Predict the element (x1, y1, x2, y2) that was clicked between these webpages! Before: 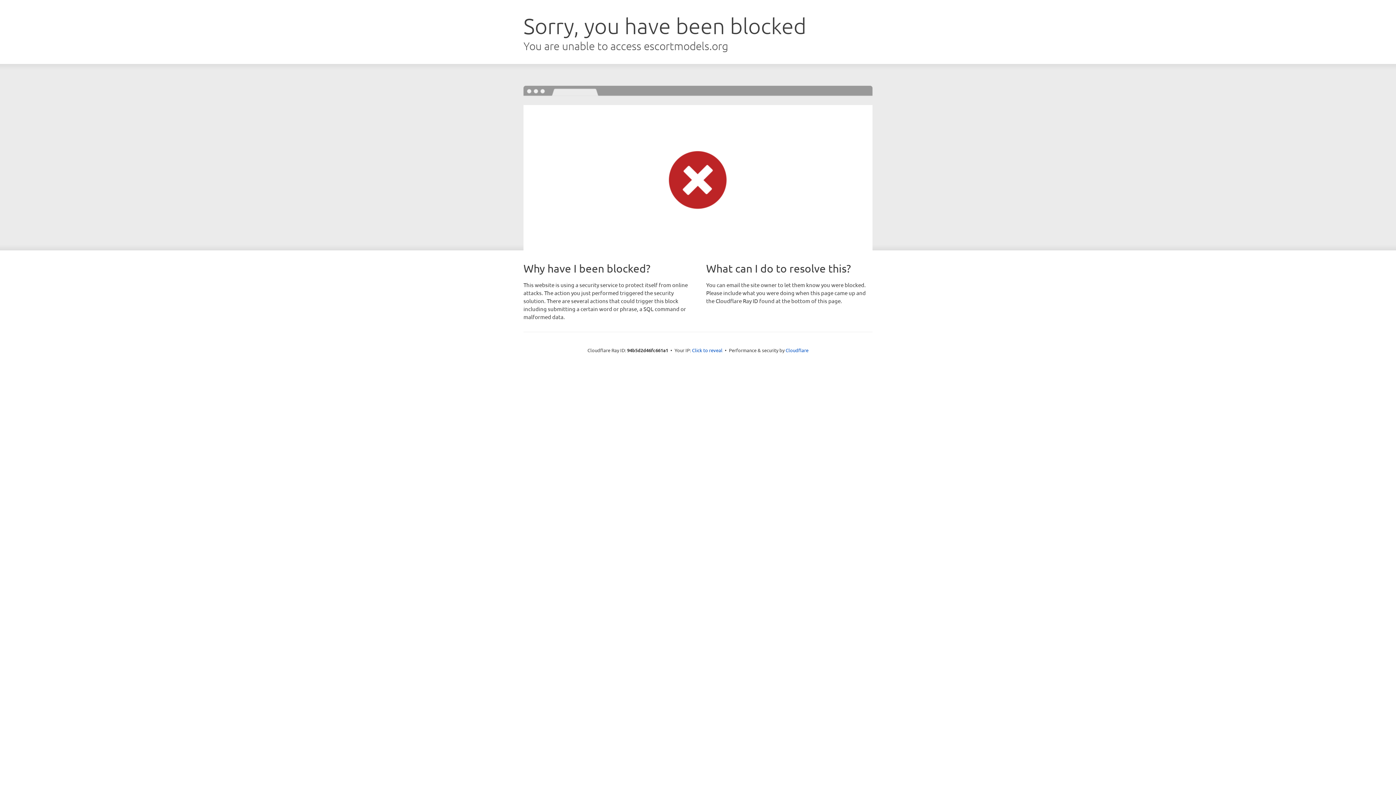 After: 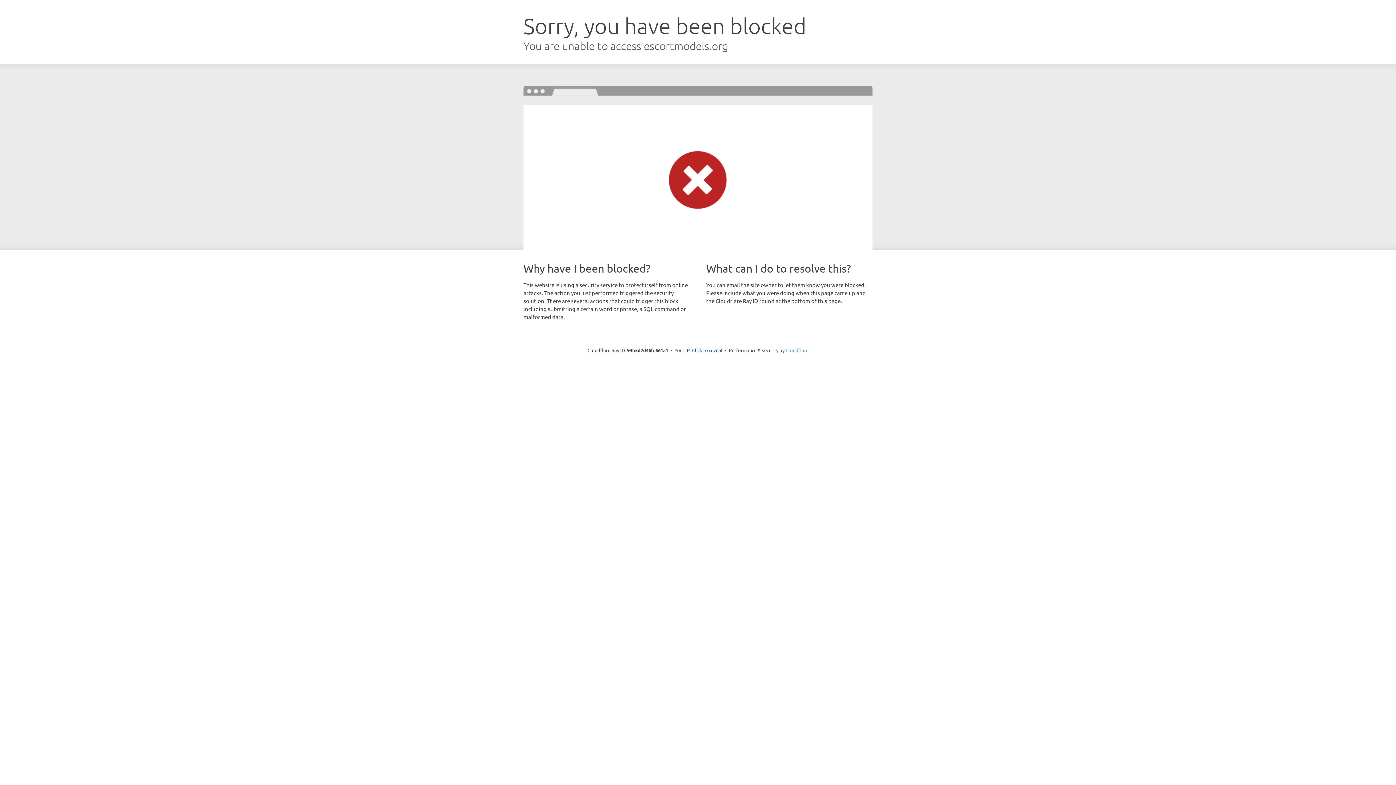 Action: bbox: (785, 347, 808, 353) label: Cloudflare